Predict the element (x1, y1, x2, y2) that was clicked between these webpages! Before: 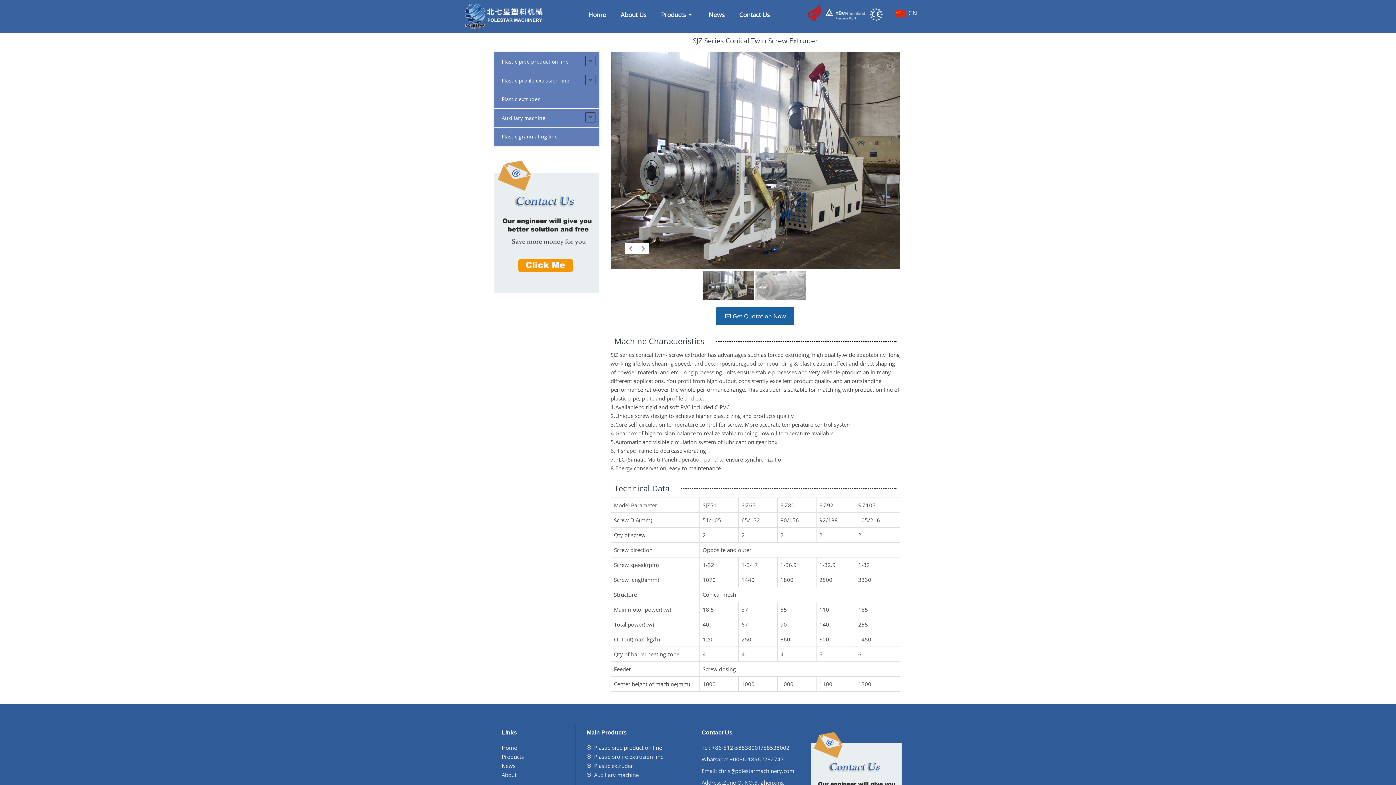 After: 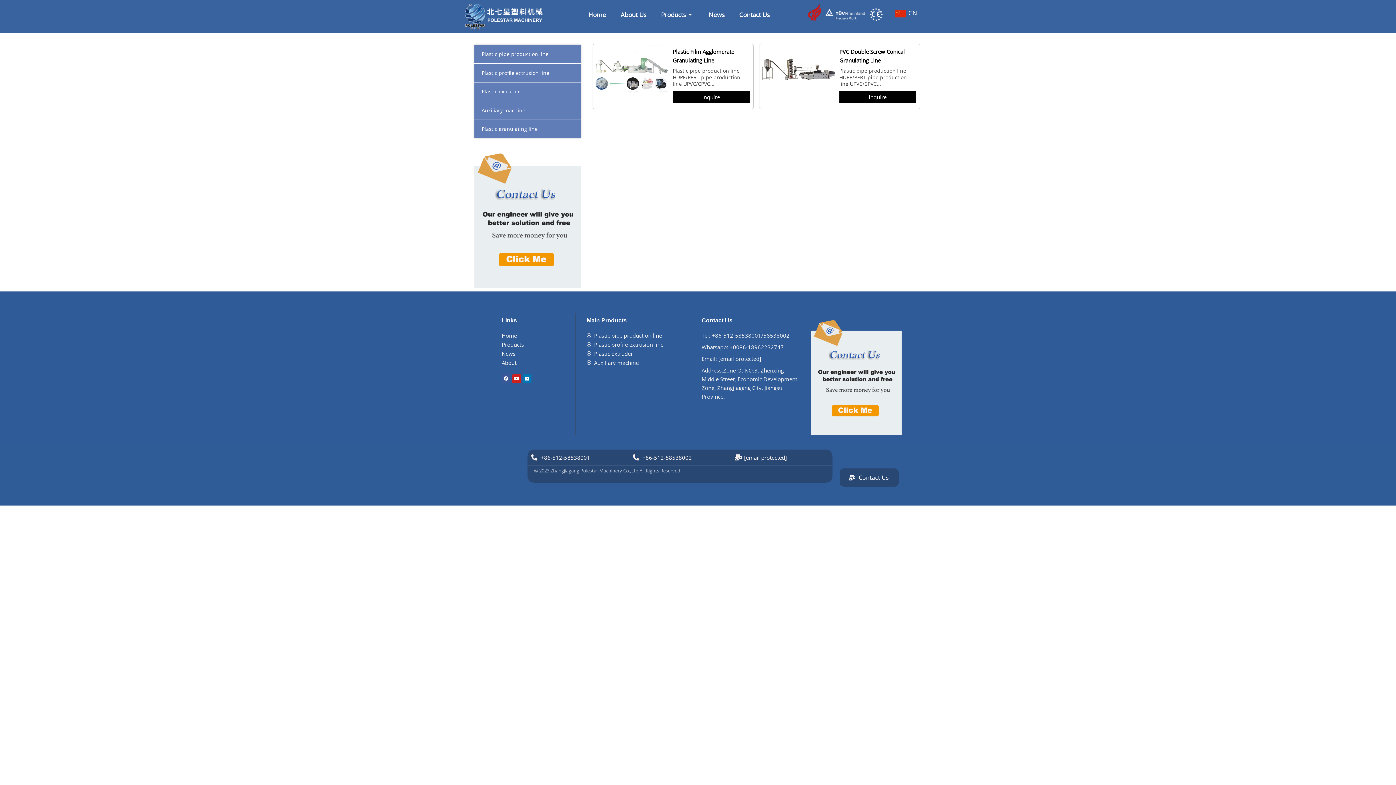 Action: label: Plastic granulating line bbox: (494, 127, 599, 145)